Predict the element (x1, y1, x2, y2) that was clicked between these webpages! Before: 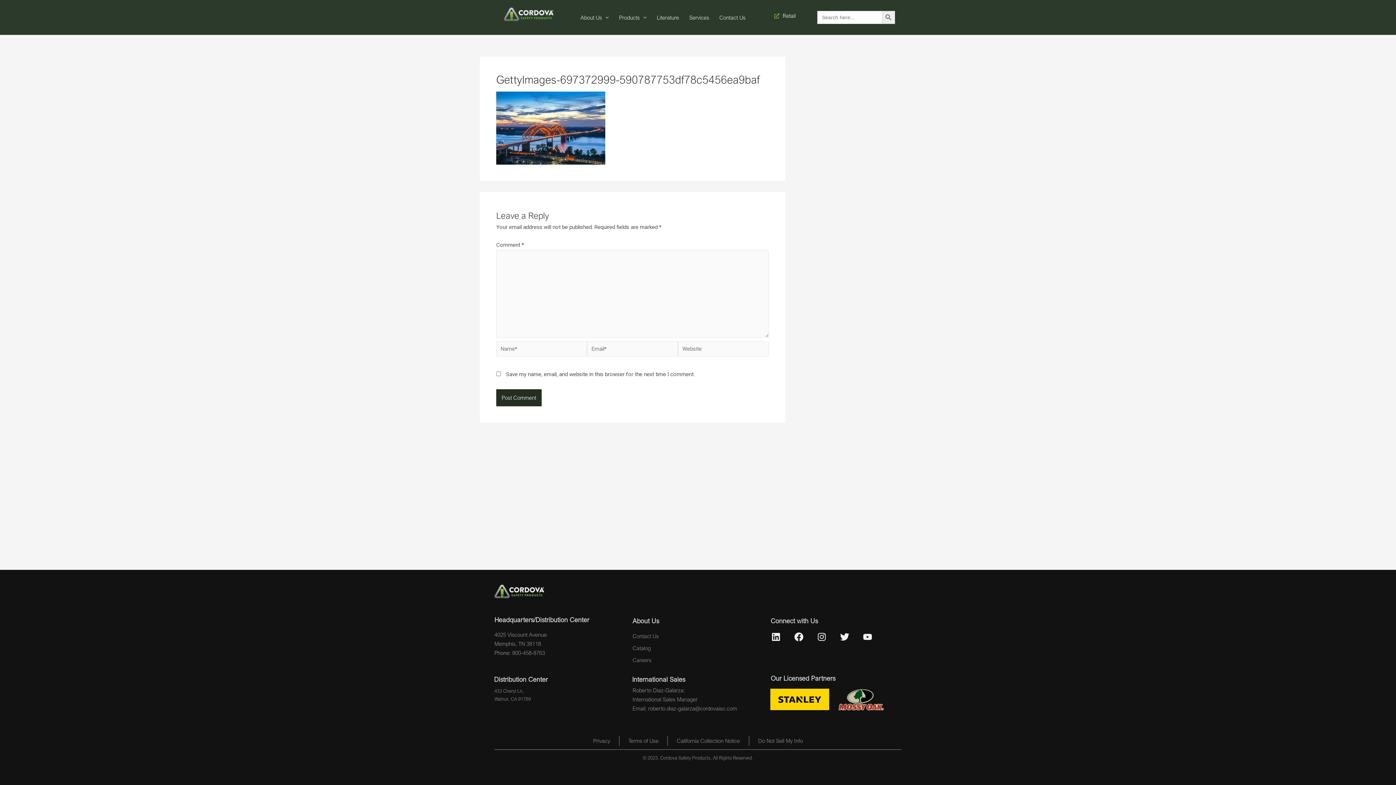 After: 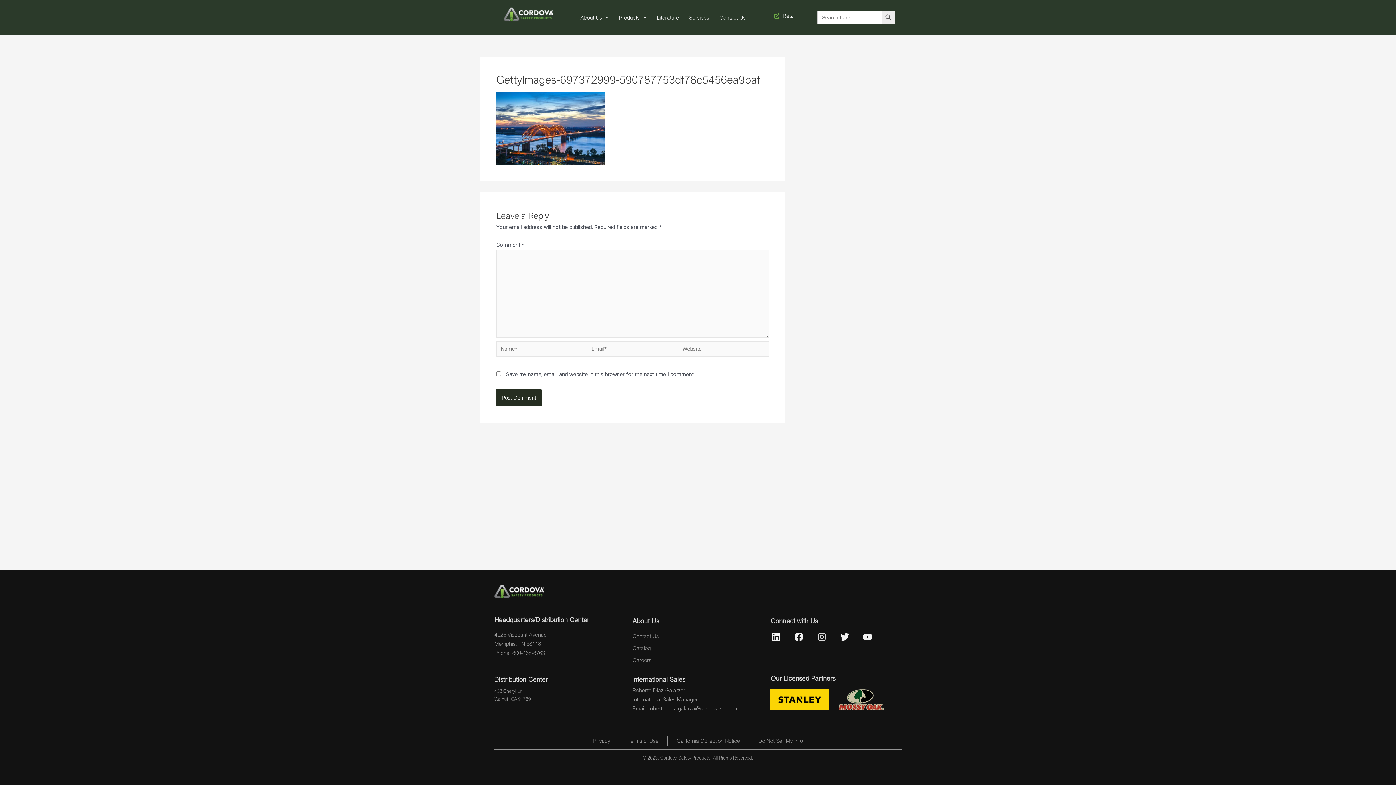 Action: bbox: (813, 628, 831, 646) label: Instagram